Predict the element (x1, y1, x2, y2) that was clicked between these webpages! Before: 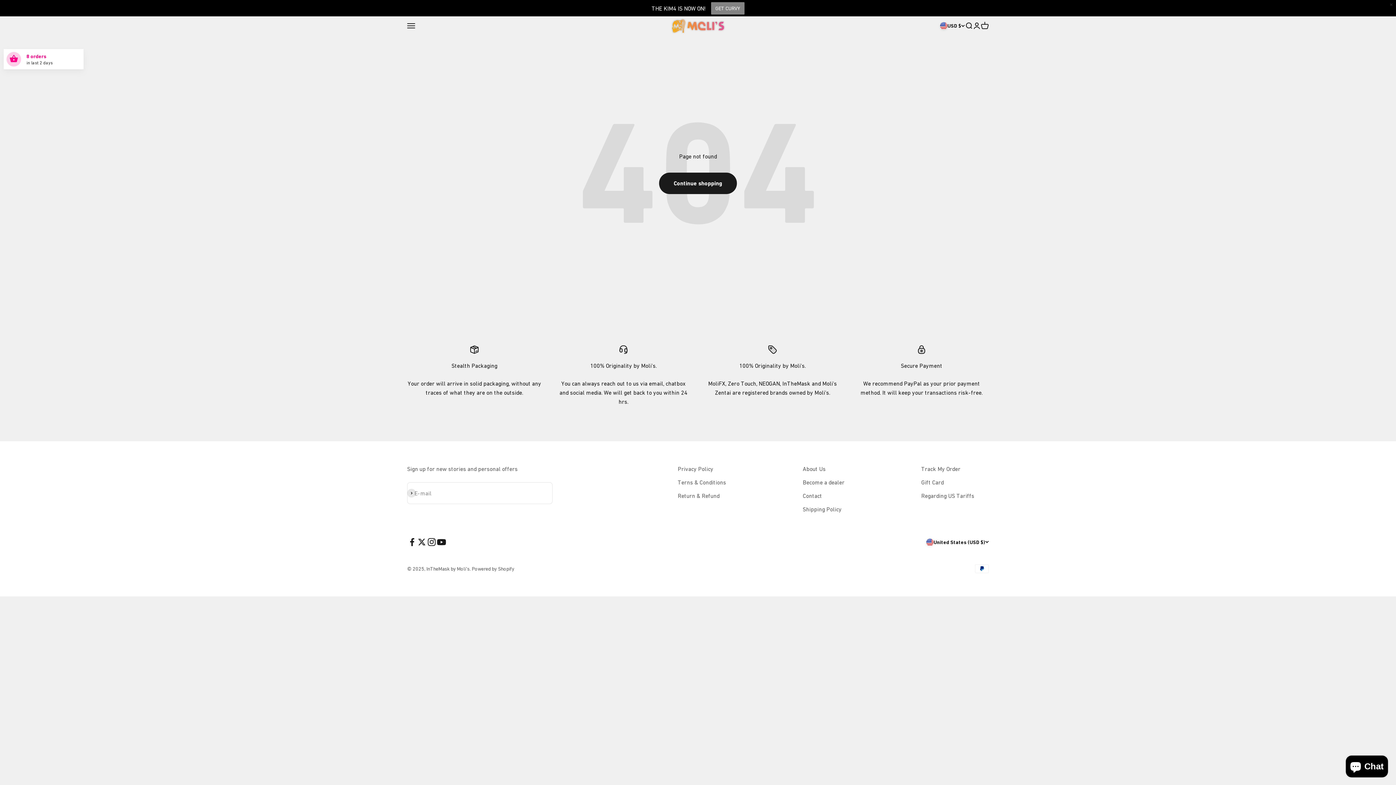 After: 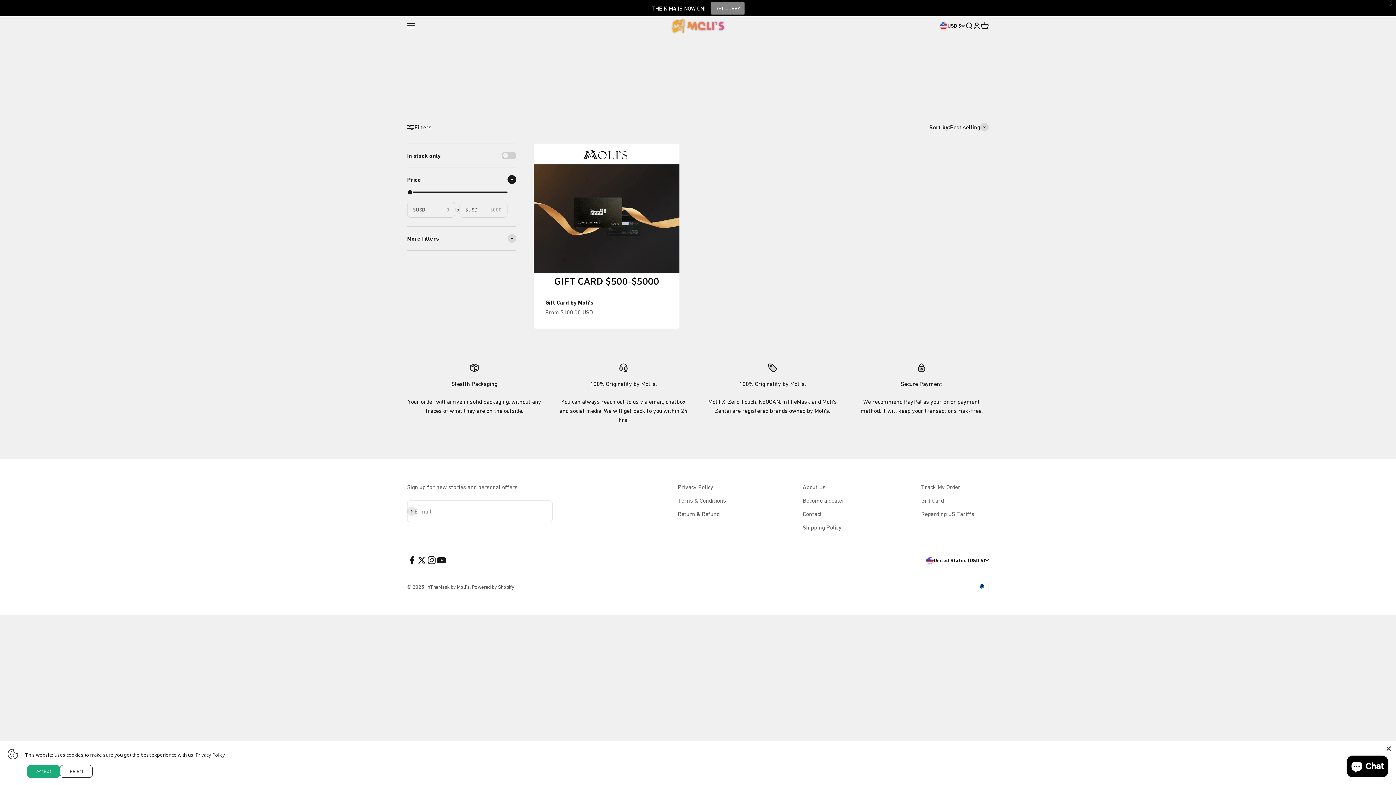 Action: bbox: (921, 478, 944, 487) label: Gift Card